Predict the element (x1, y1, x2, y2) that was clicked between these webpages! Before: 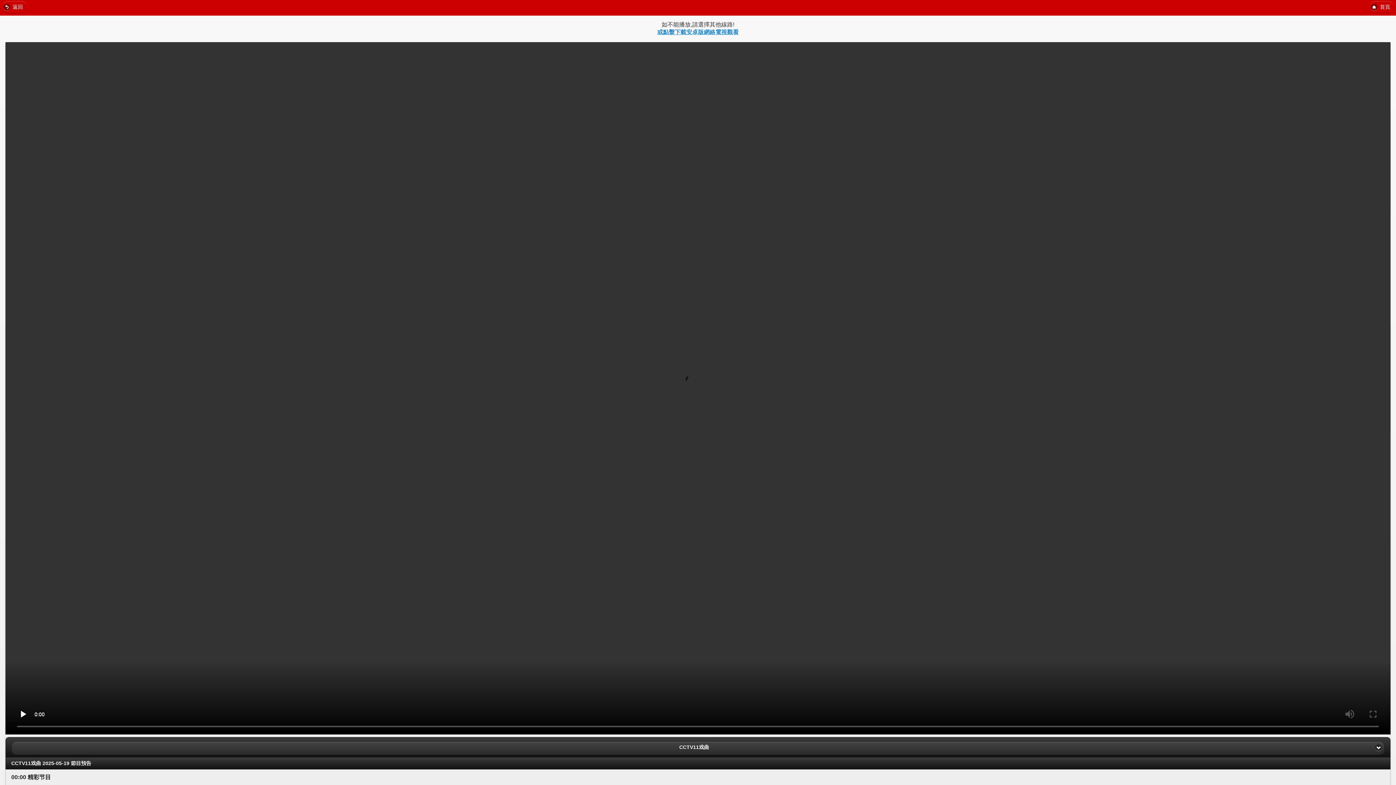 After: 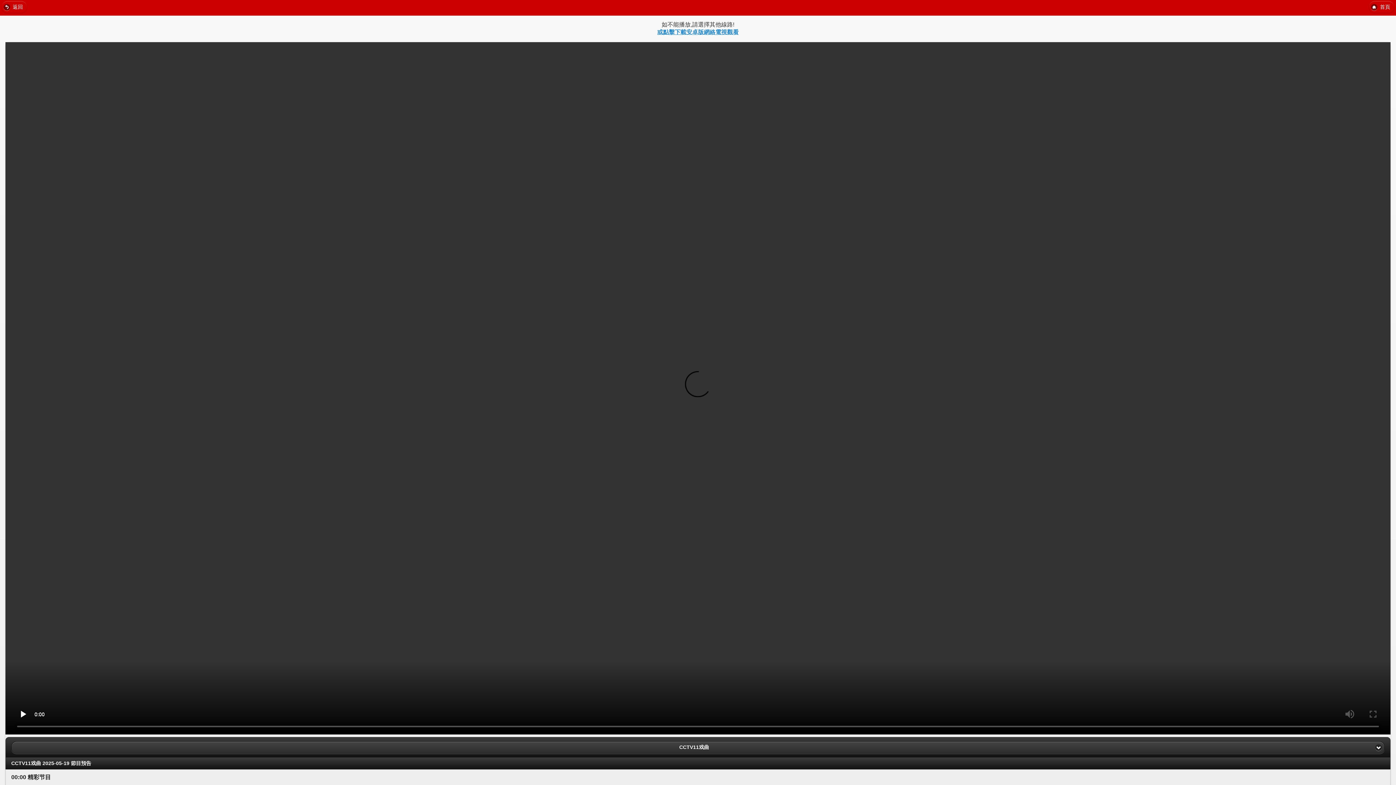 Action: bbox: (657, 29, 738, 35) label: 或點擊下載安卓版網絡電視觀看